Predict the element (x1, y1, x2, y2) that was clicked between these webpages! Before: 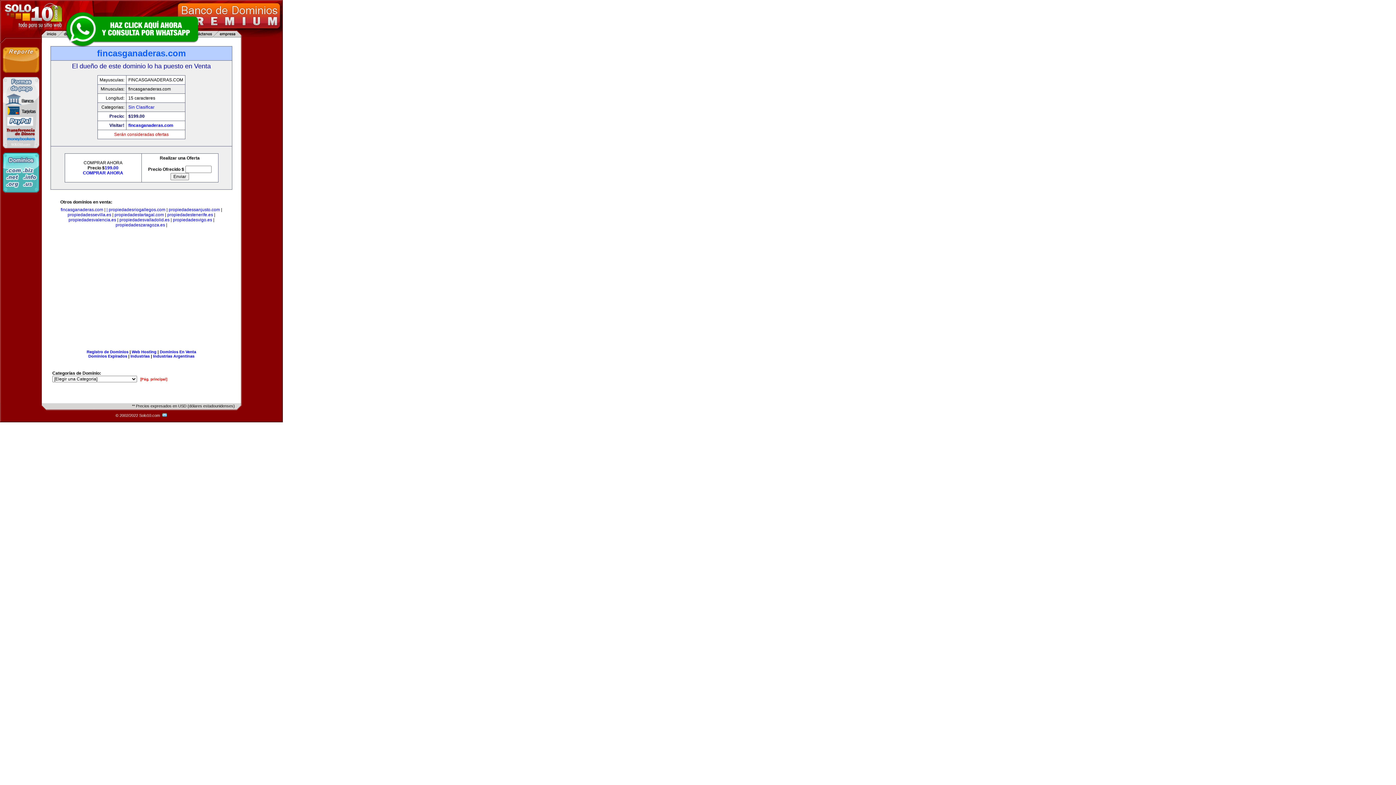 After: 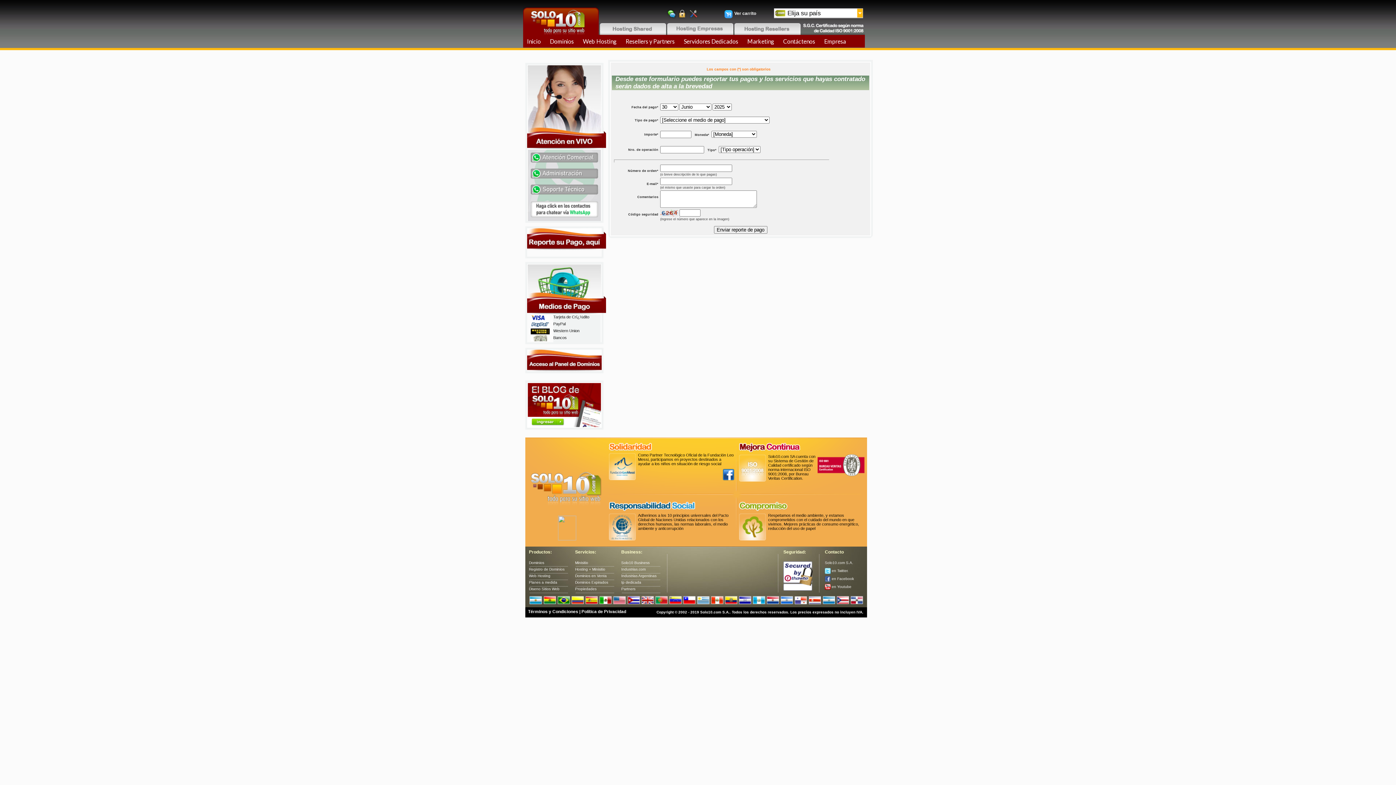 Action: bbox: (2, 73, 39, 78)